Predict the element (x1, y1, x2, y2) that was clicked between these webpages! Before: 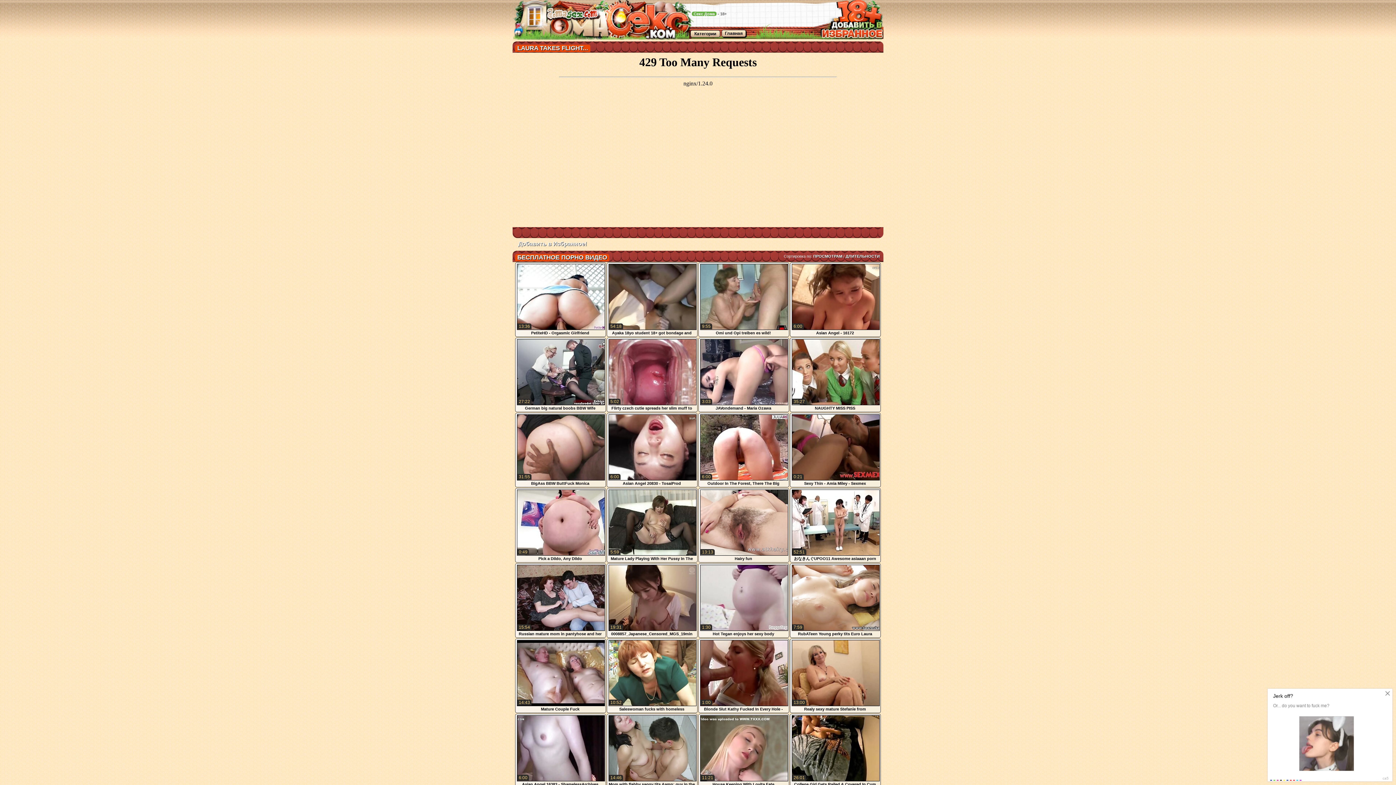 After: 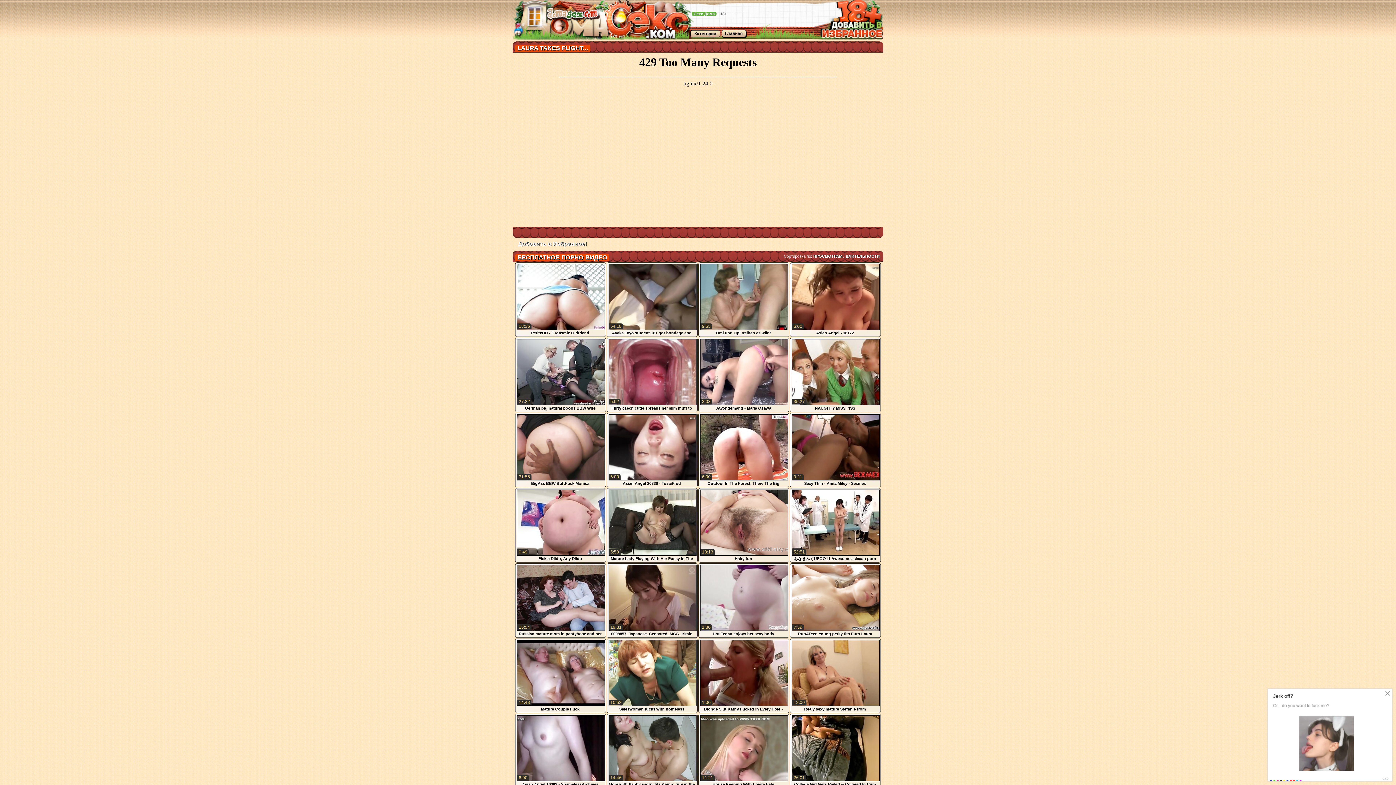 Action: bbox: (512, 34, 689, 41)